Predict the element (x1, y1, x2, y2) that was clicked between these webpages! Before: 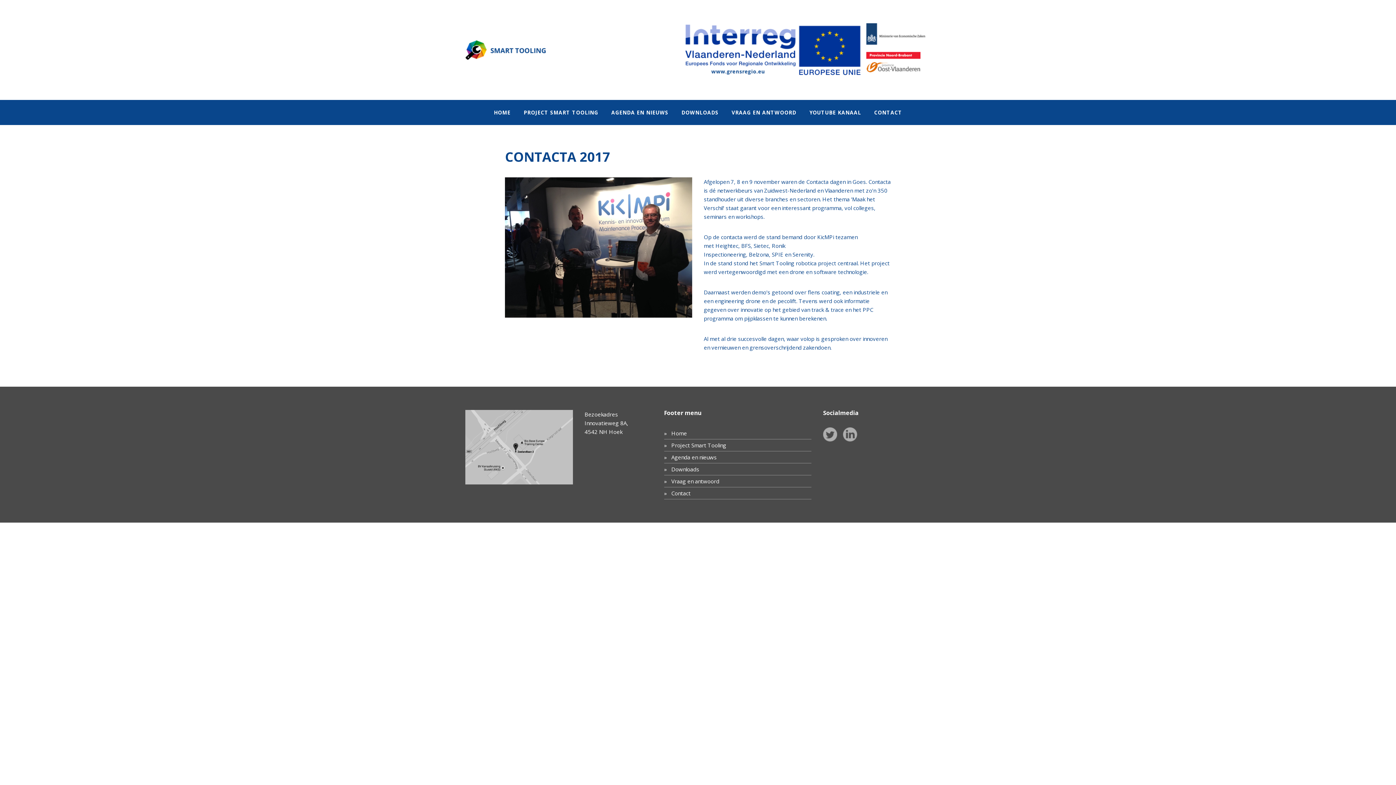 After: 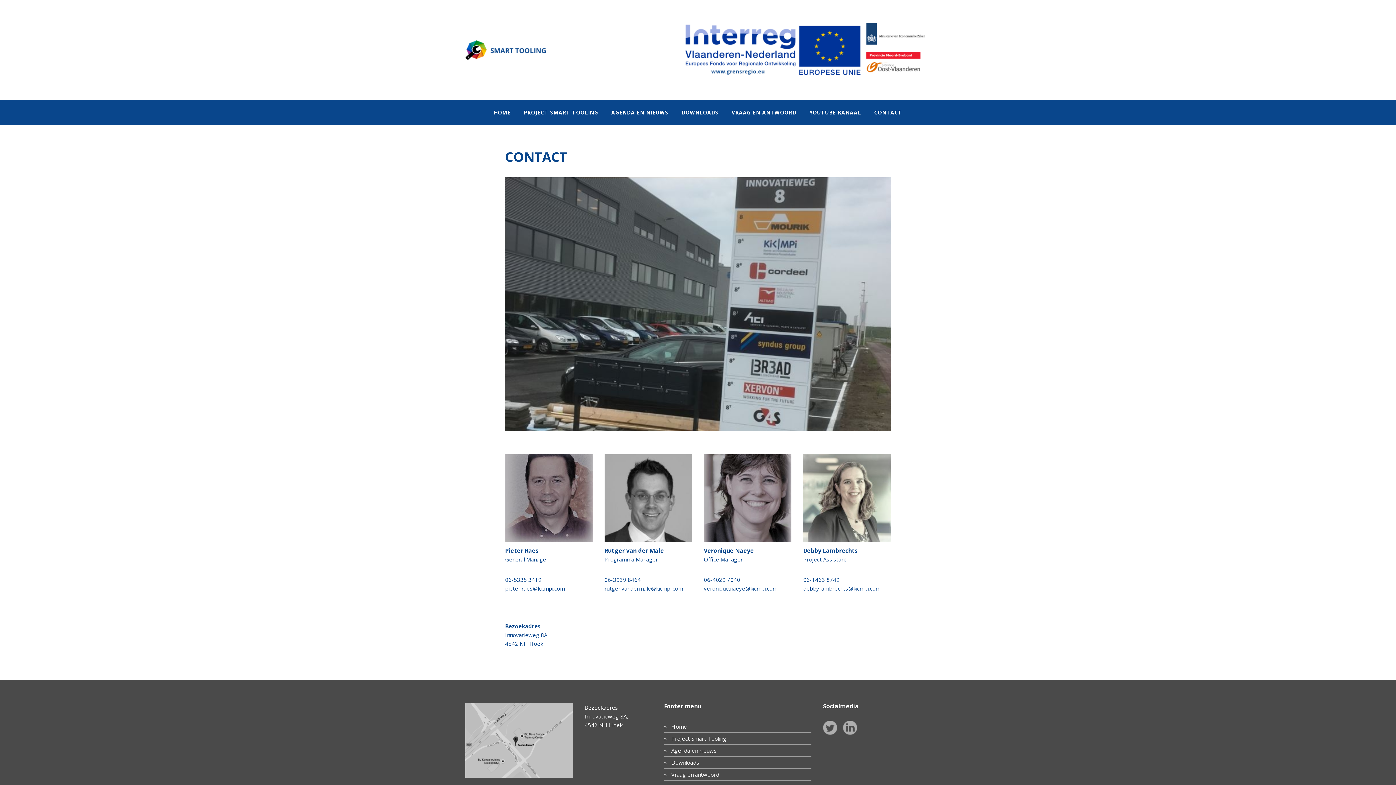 Action: bbox: (868, 100, 908, 125) label: CONTACT